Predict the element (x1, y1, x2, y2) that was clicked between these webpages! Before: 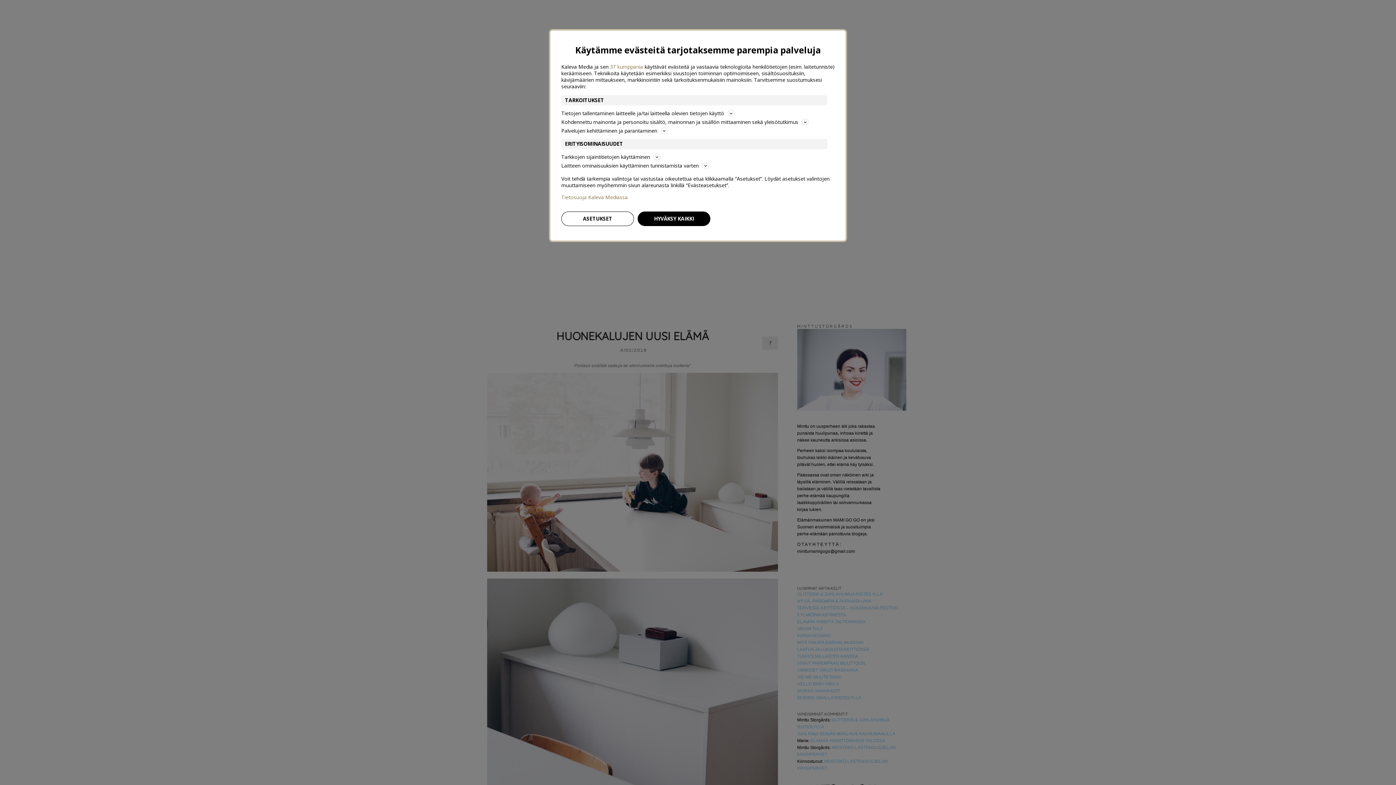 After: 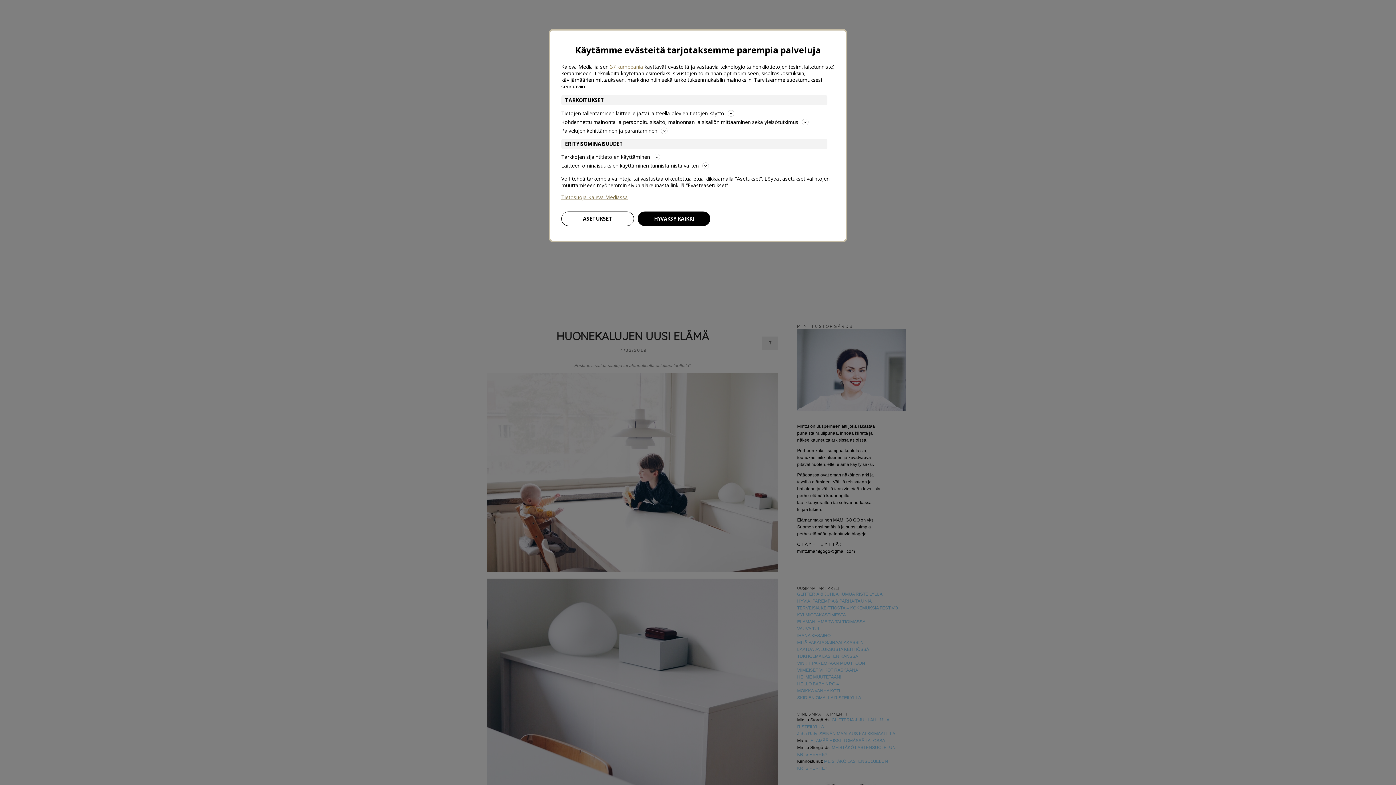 Action: bbox: (561, 194, 834, 200) label: Tietosuoja Kaleva Mediassa